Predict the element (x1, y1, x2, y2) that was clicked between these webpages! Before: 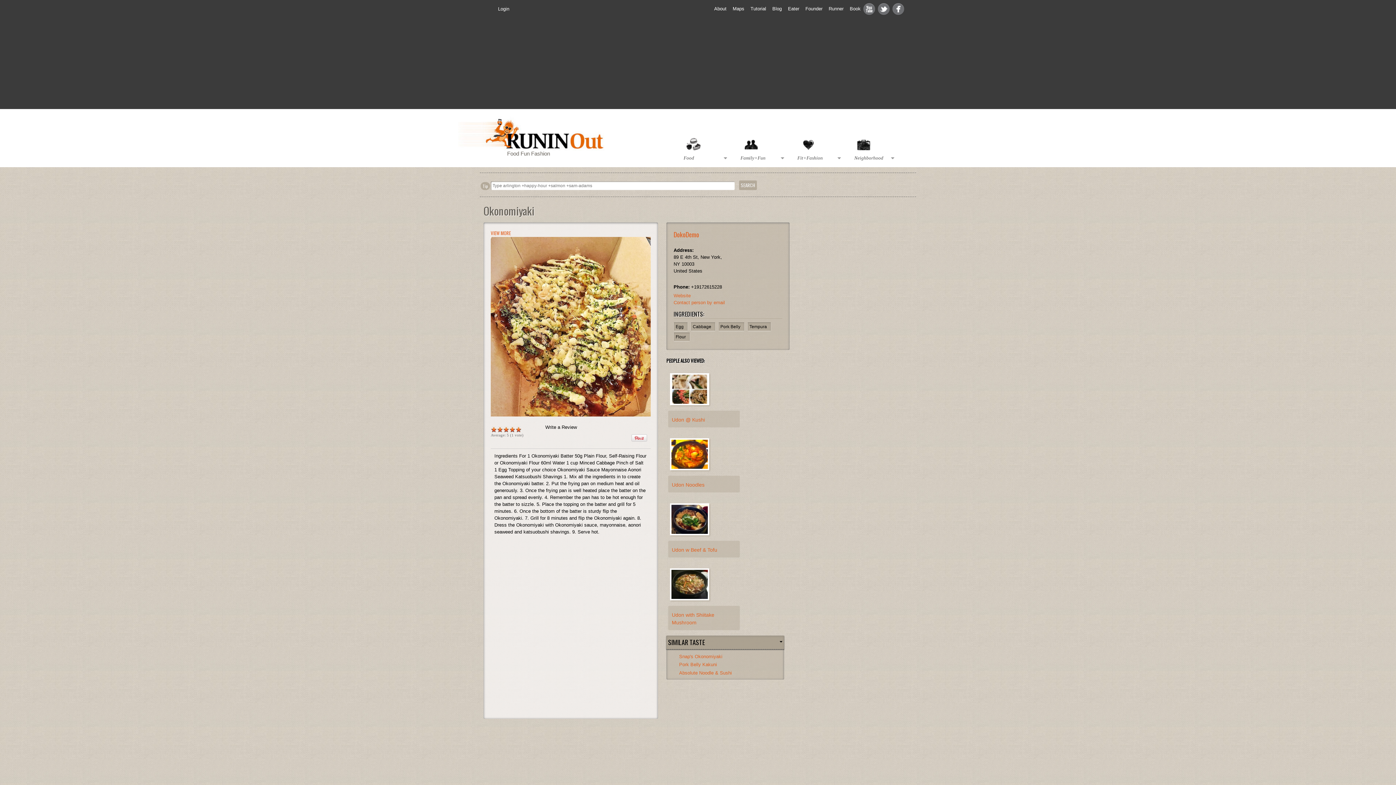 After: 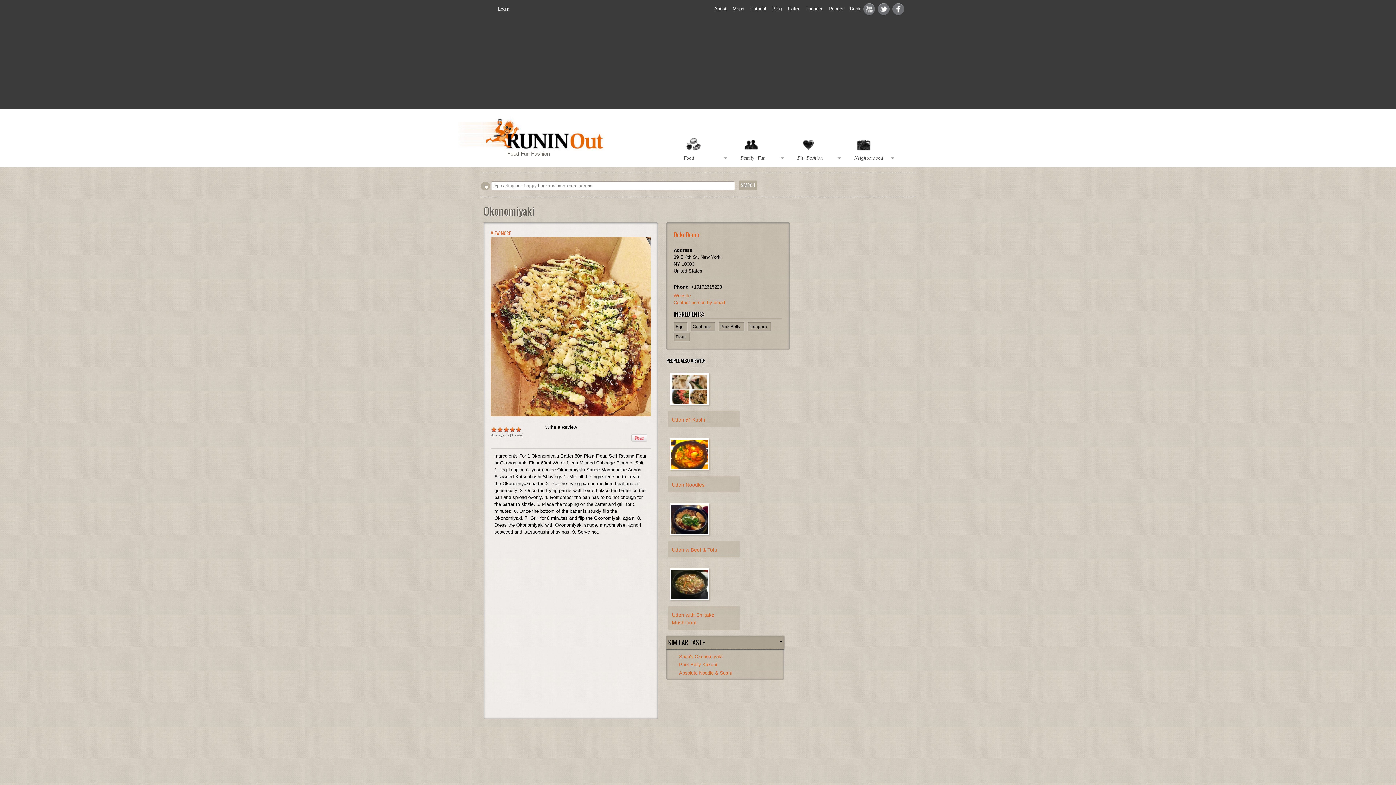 Action: bbox: (788, 6, 799, 11) label: Eater